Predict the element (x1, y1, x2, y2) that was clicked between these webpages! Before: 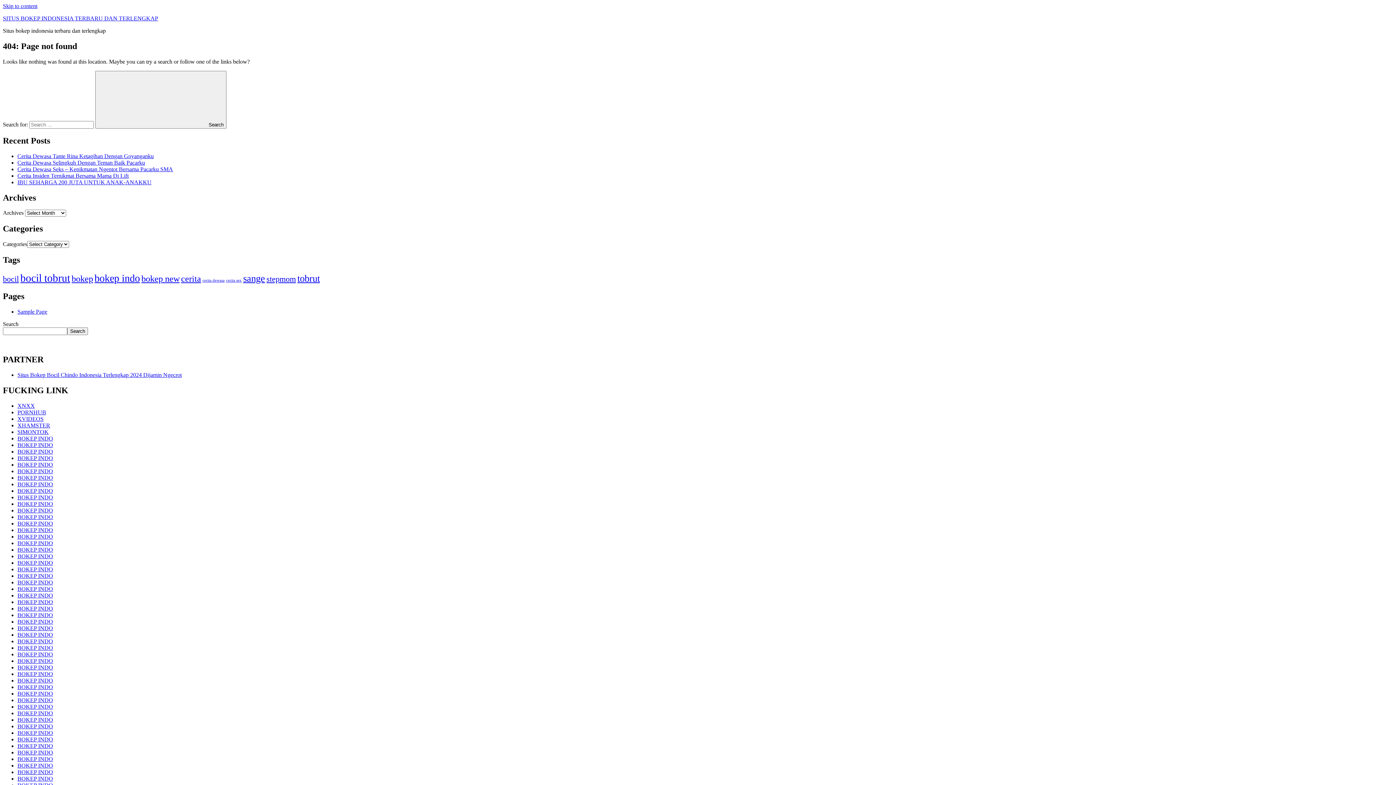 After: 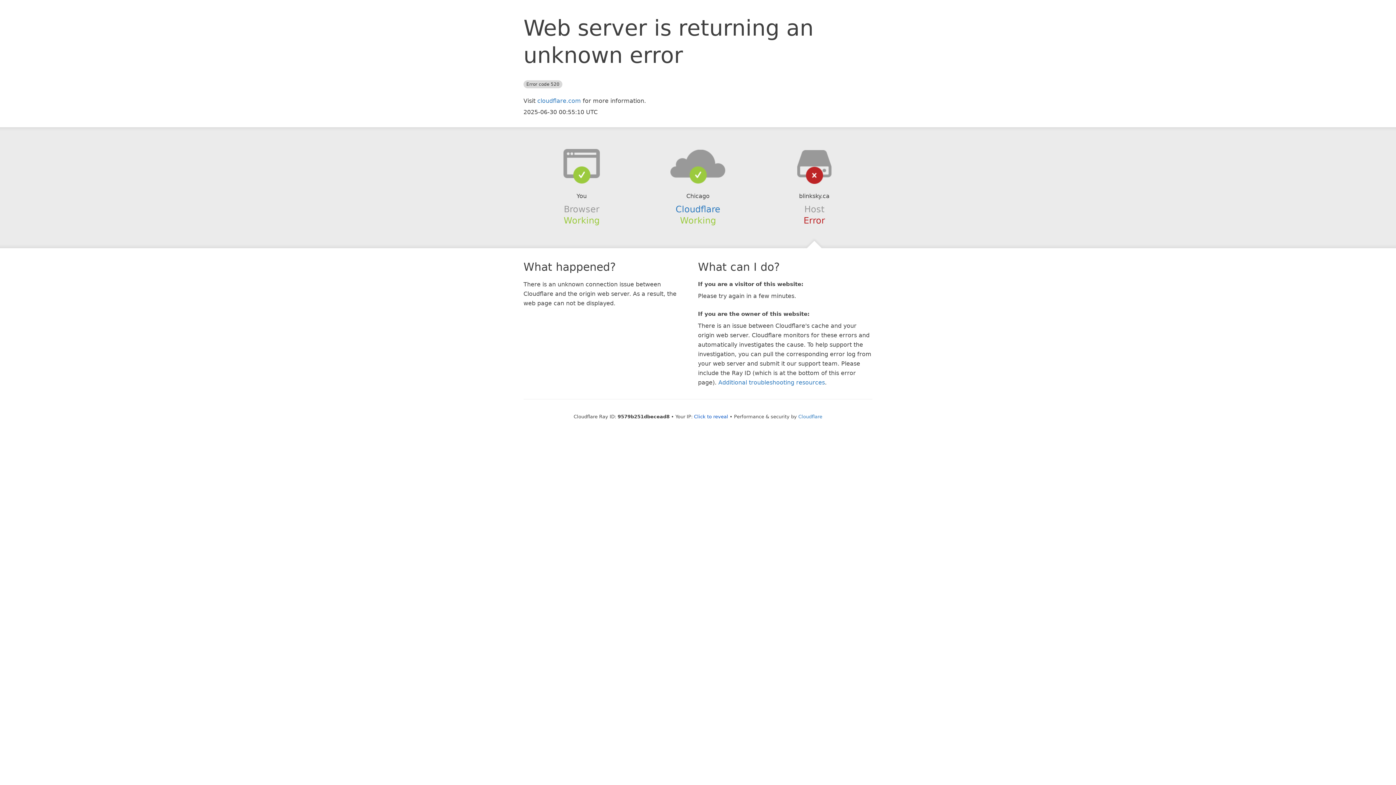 Action: label: BOKEP INDO bbox: (17, 736, 53, 742)